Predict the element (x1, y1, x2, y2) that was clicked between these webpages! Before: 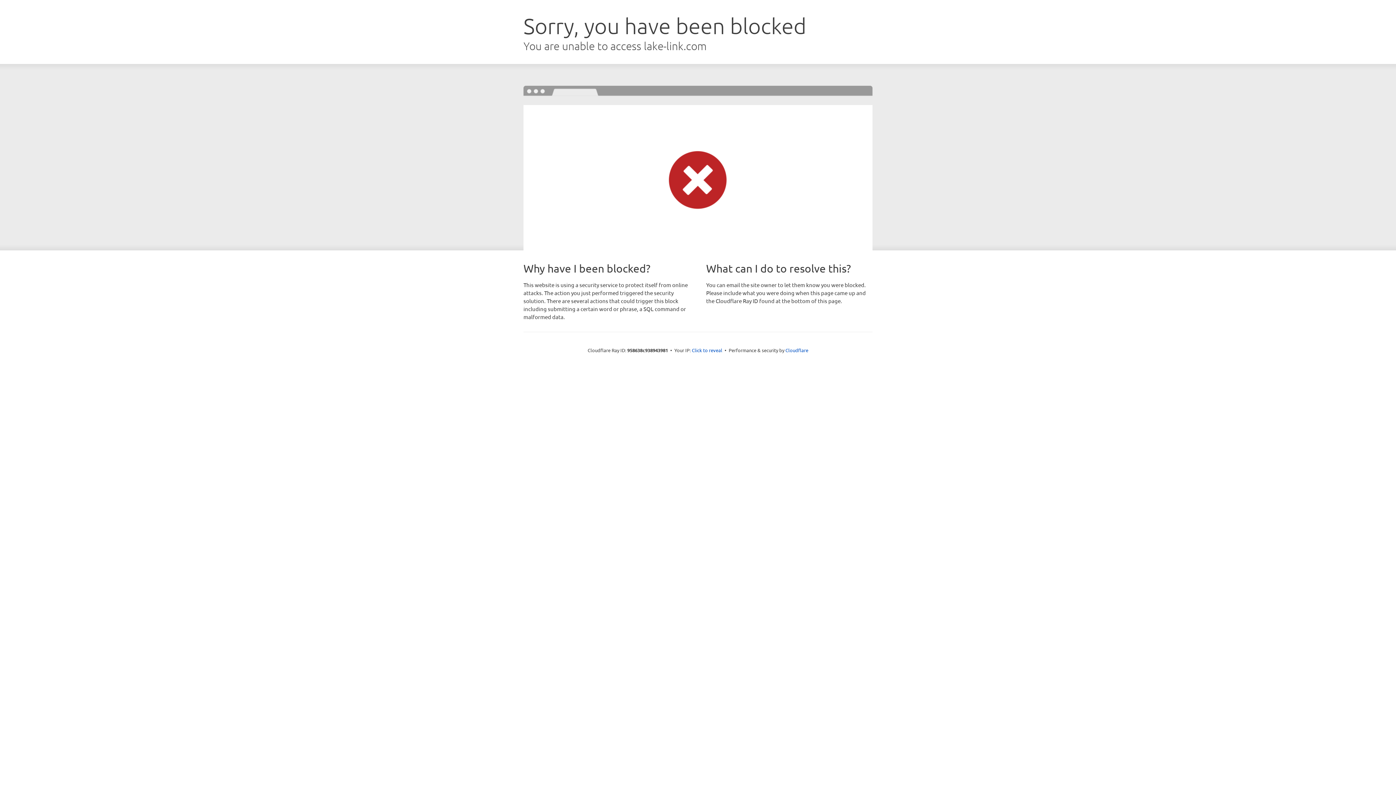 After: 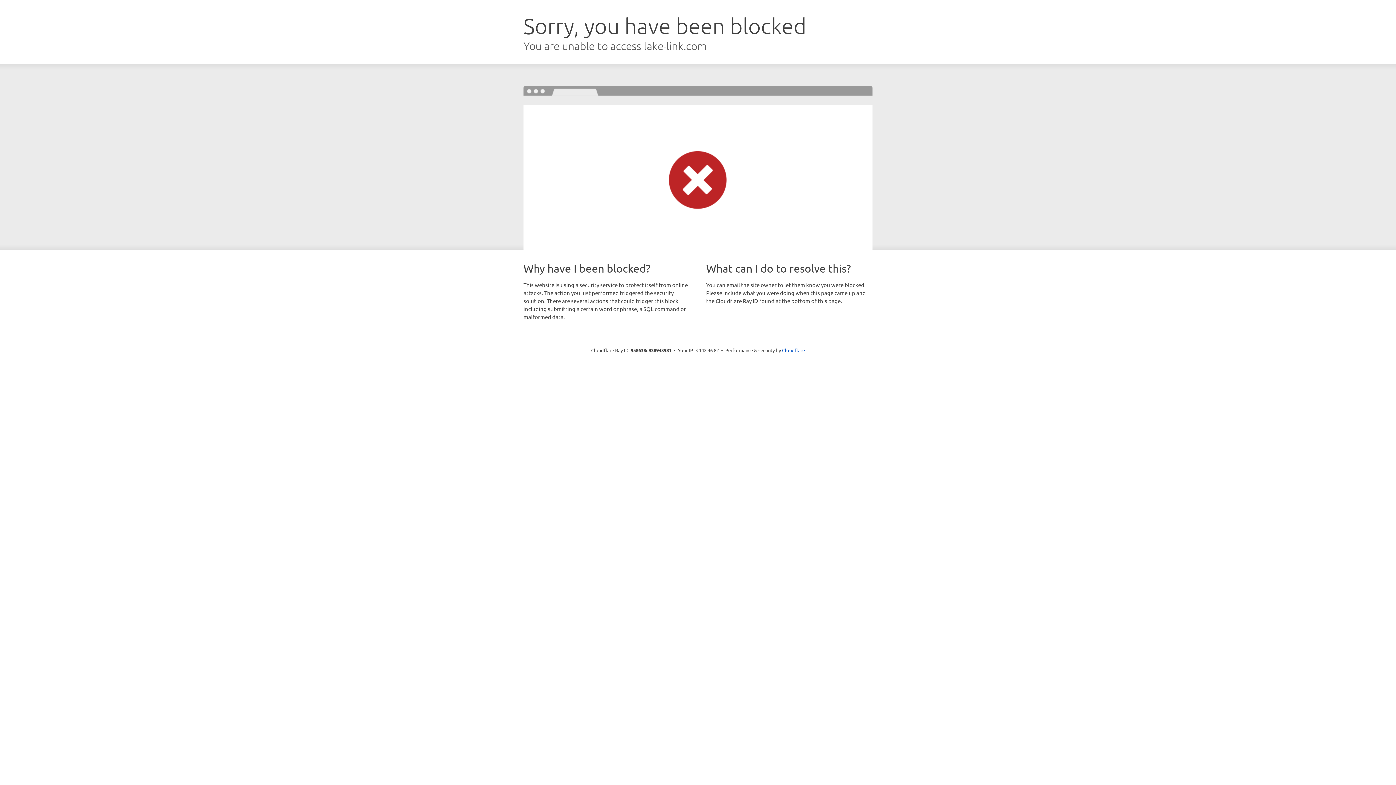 Action: label: Click to reveal bbox: (692, 346, 722, 353)